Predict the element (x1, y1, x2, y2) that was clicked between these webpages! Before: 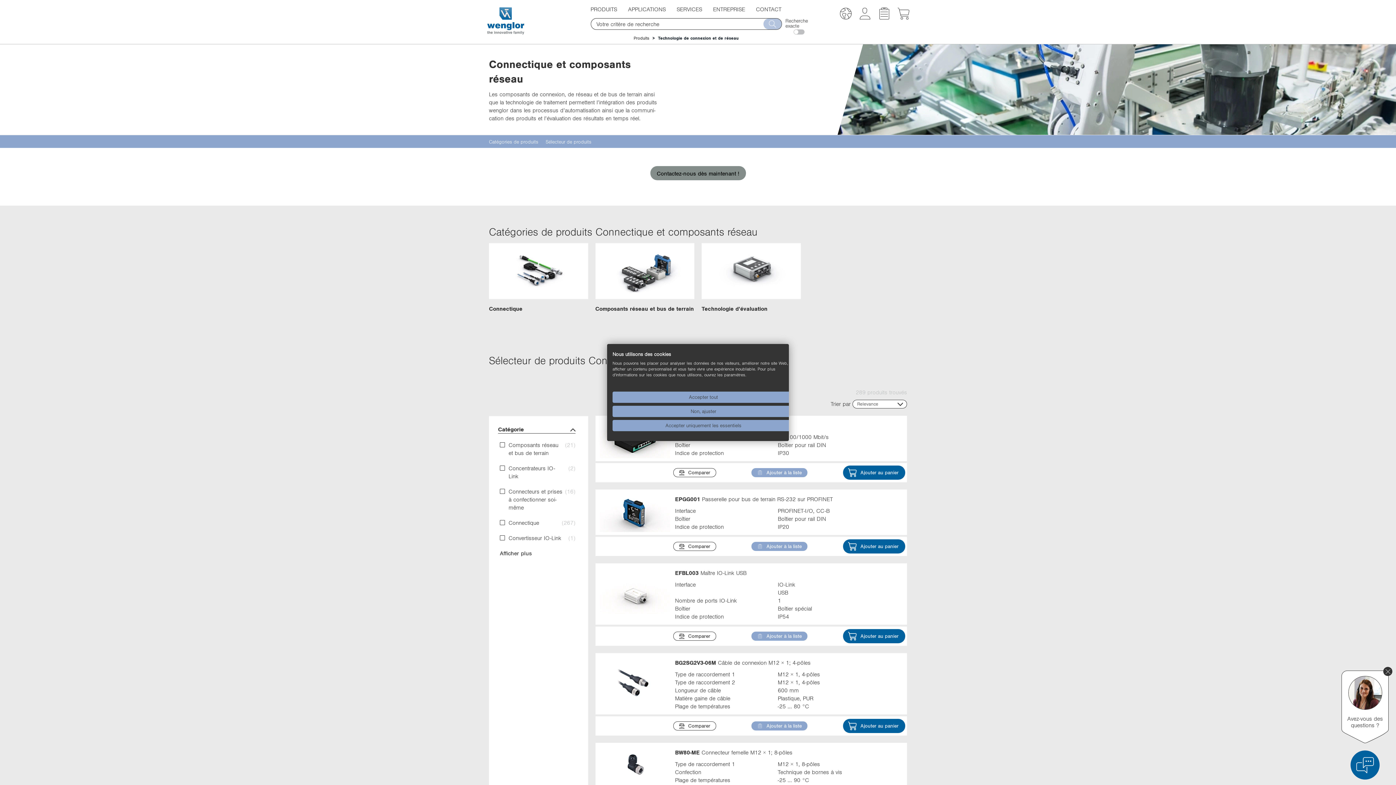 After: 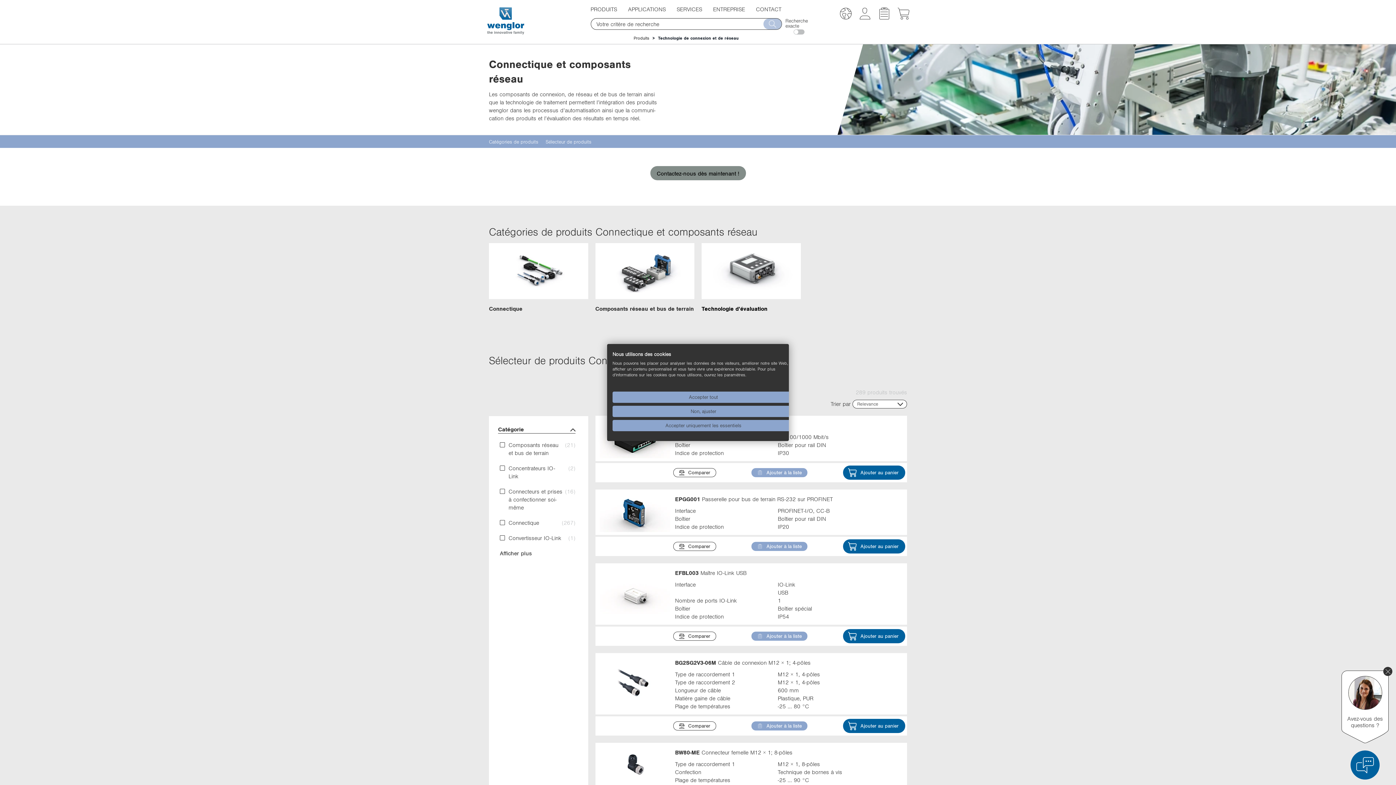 Action: label: Tech­no­lo­gie d’éva­lua­tion bbox: (701, 243, 800, 312)